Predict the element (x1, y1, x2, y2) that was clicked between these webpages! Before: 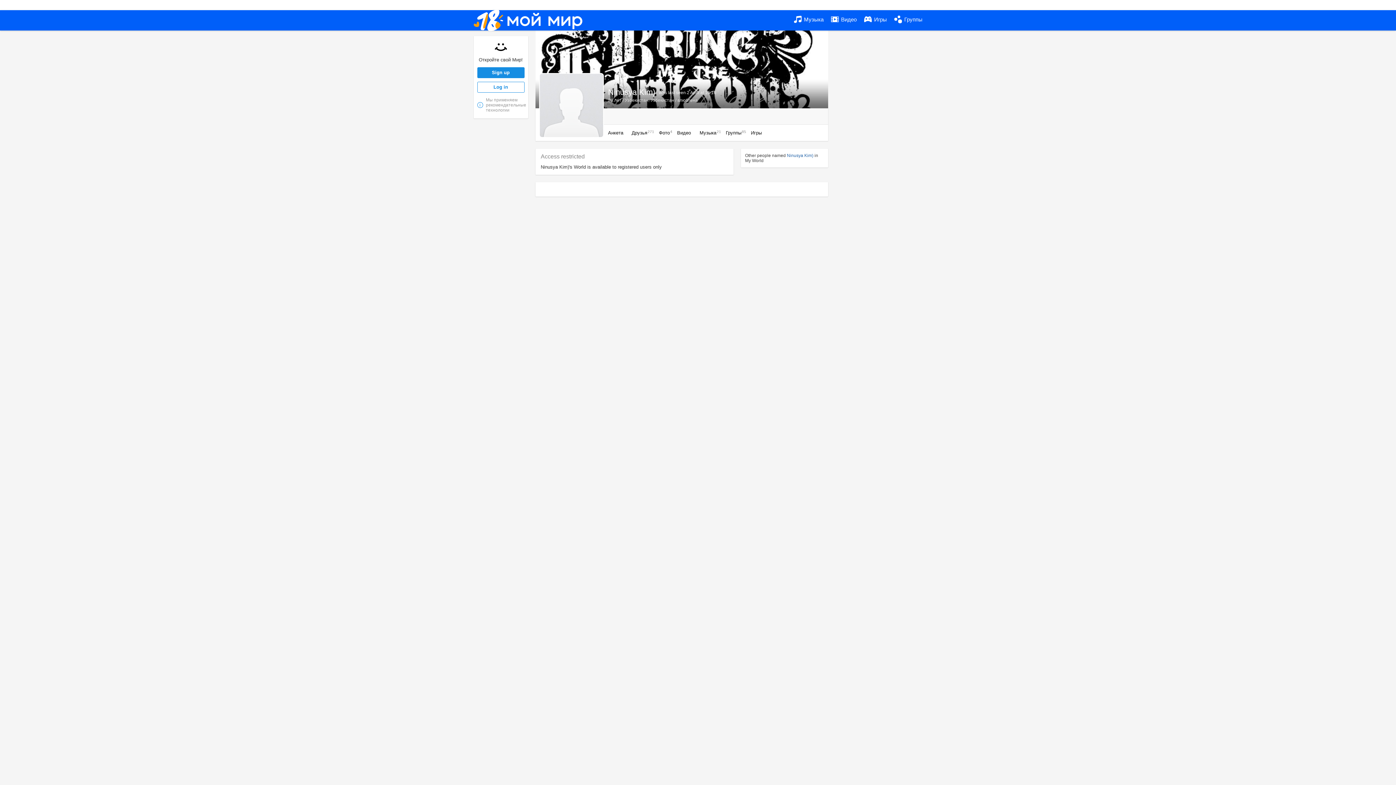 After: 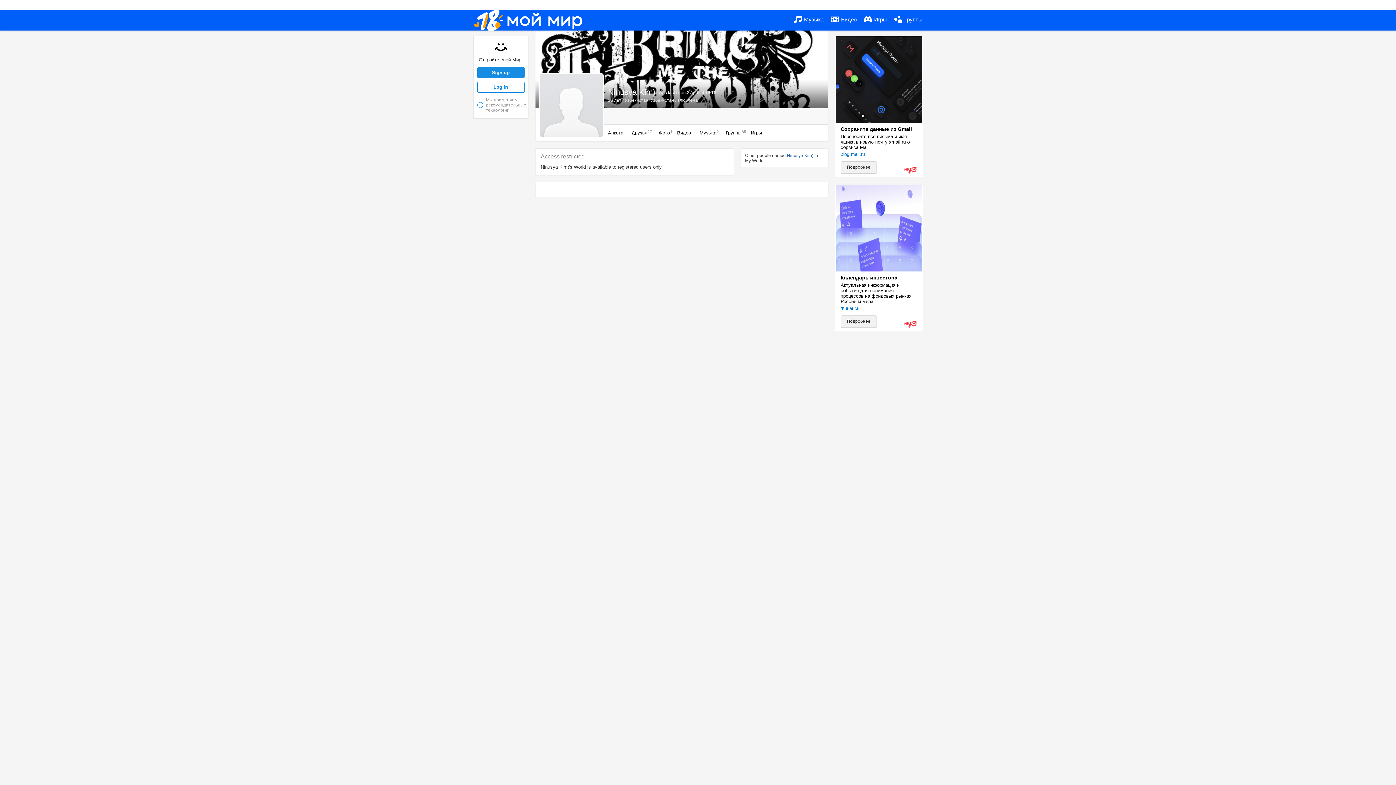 Action: label: i
Мы применяем рекомендательные технологии bbox: (477, 97, 524, 112)